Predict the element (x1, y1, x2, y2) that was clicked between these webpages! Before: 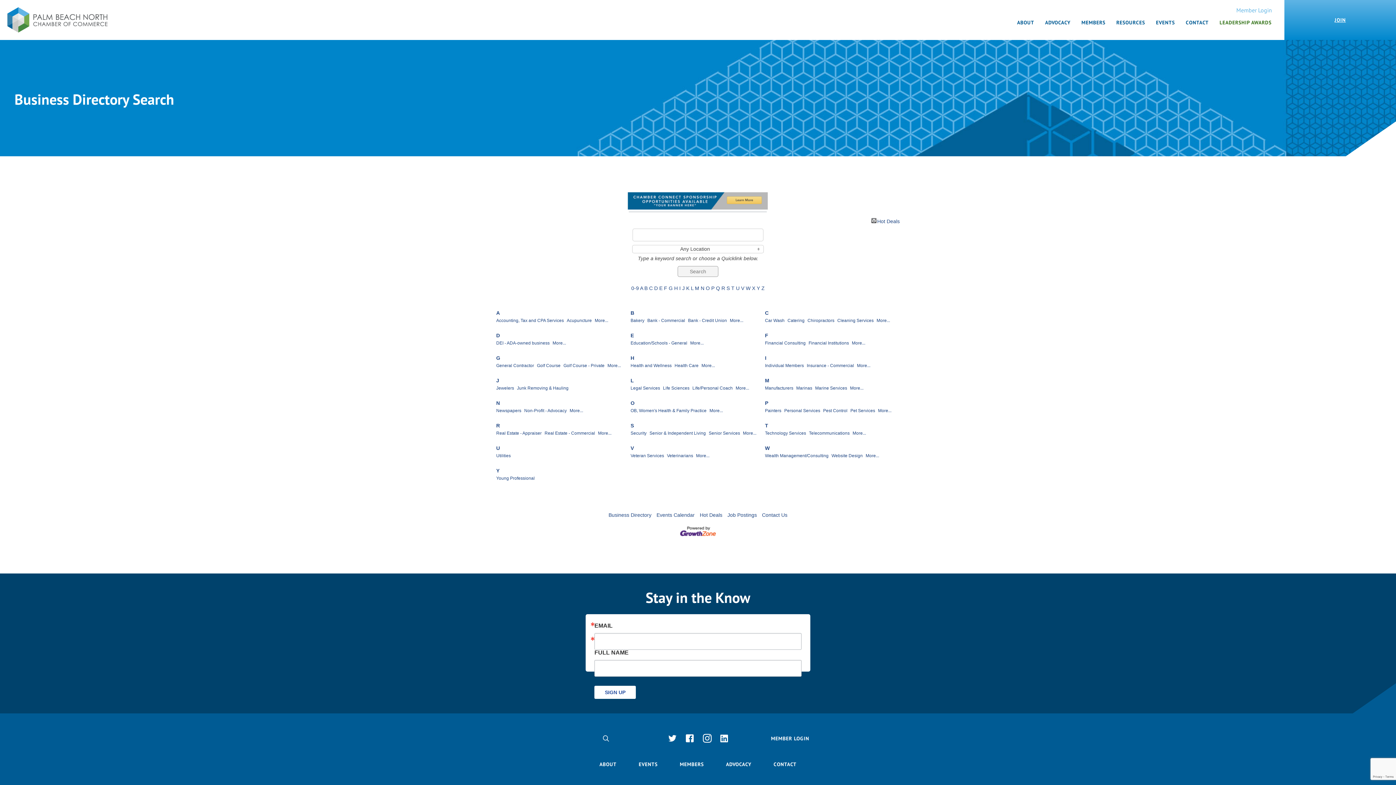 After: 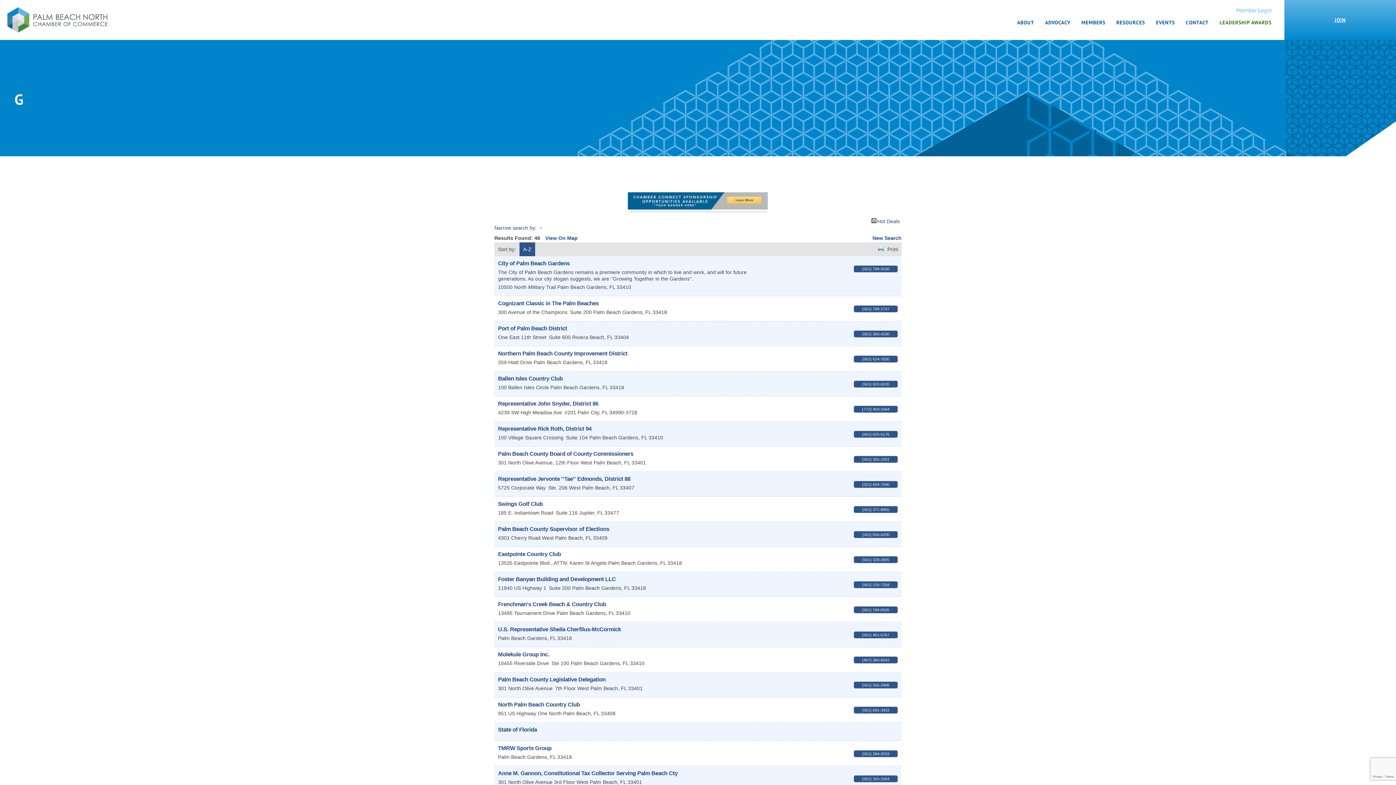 Action: bbox: (607, 362, 621, 369) label: More...